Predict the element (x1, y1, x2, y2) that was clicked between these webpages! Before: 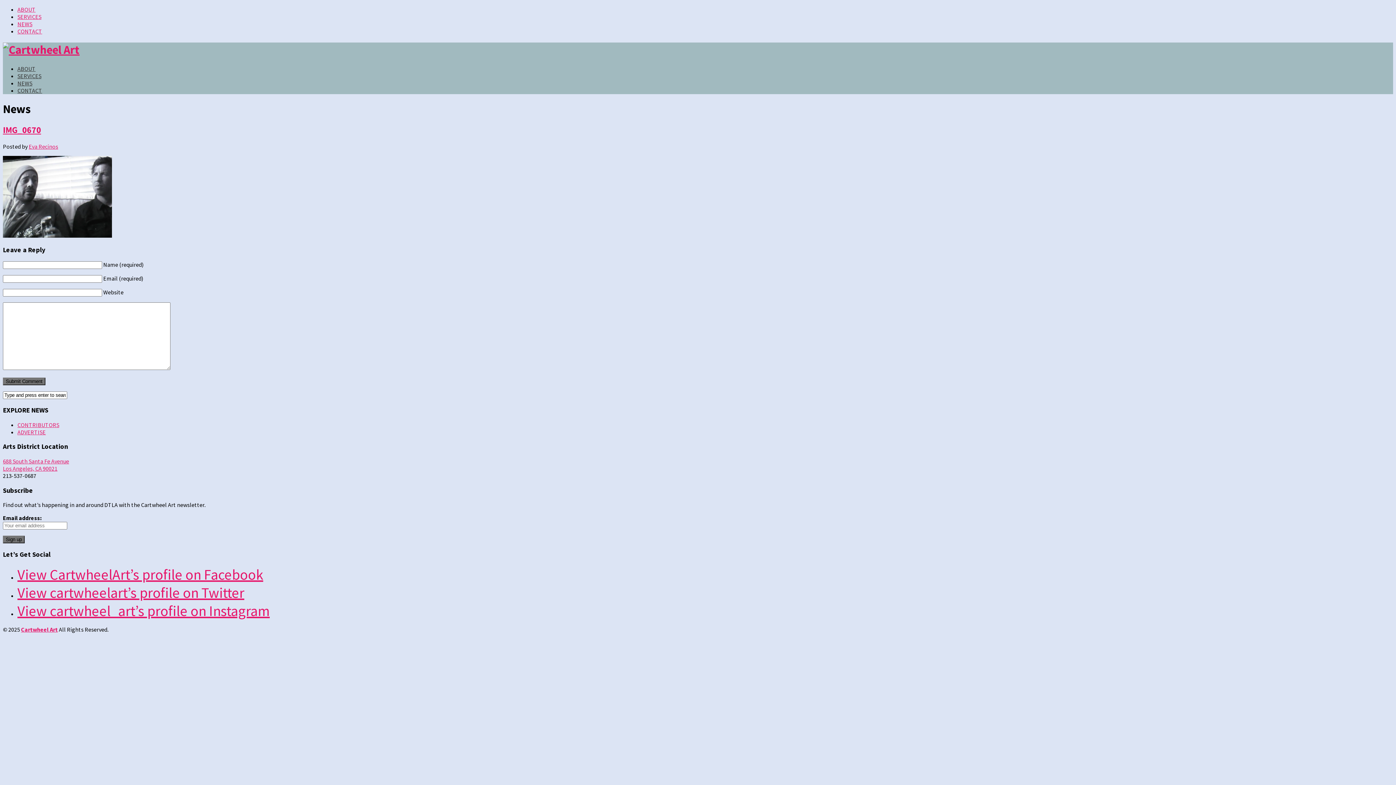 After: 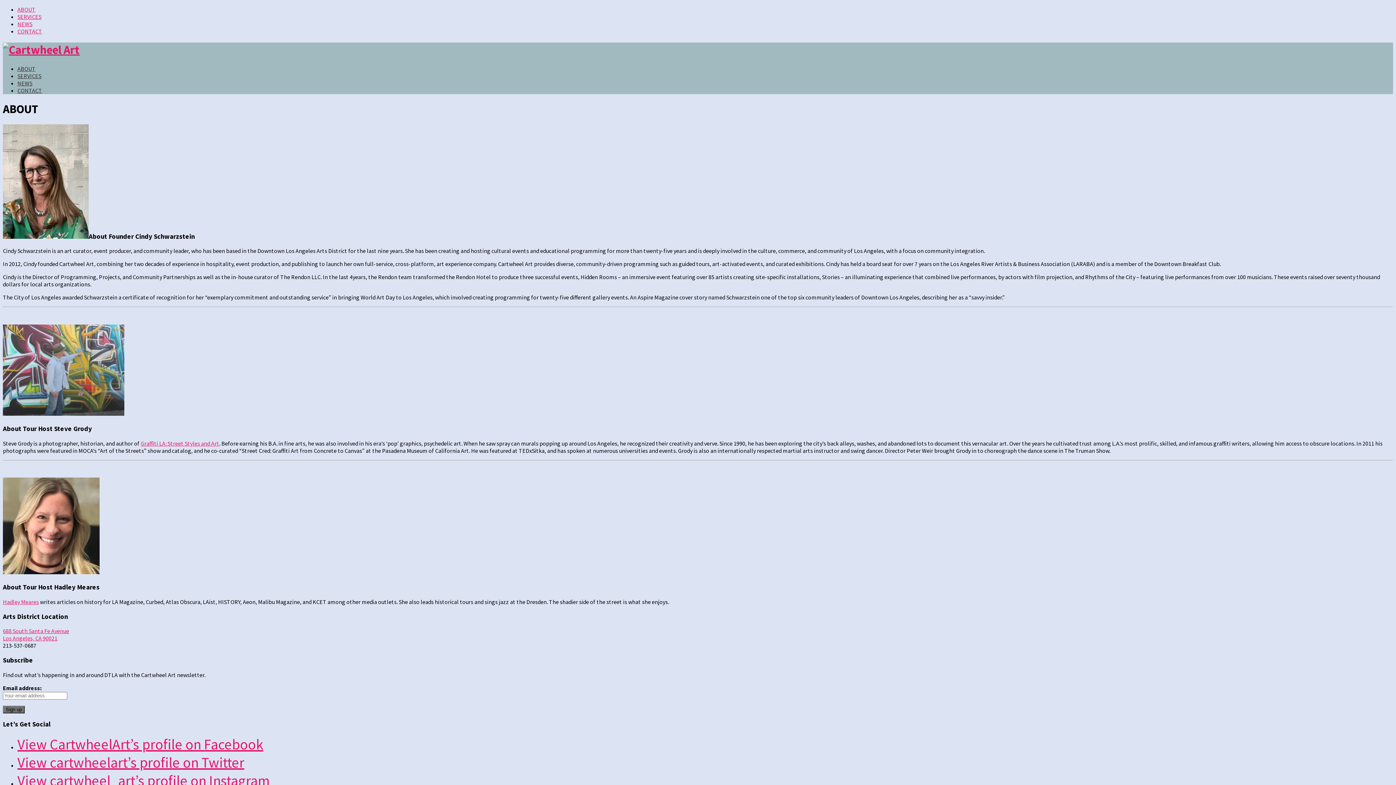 Action: bbox: (17, 5, 35, 13) label: ABOUT